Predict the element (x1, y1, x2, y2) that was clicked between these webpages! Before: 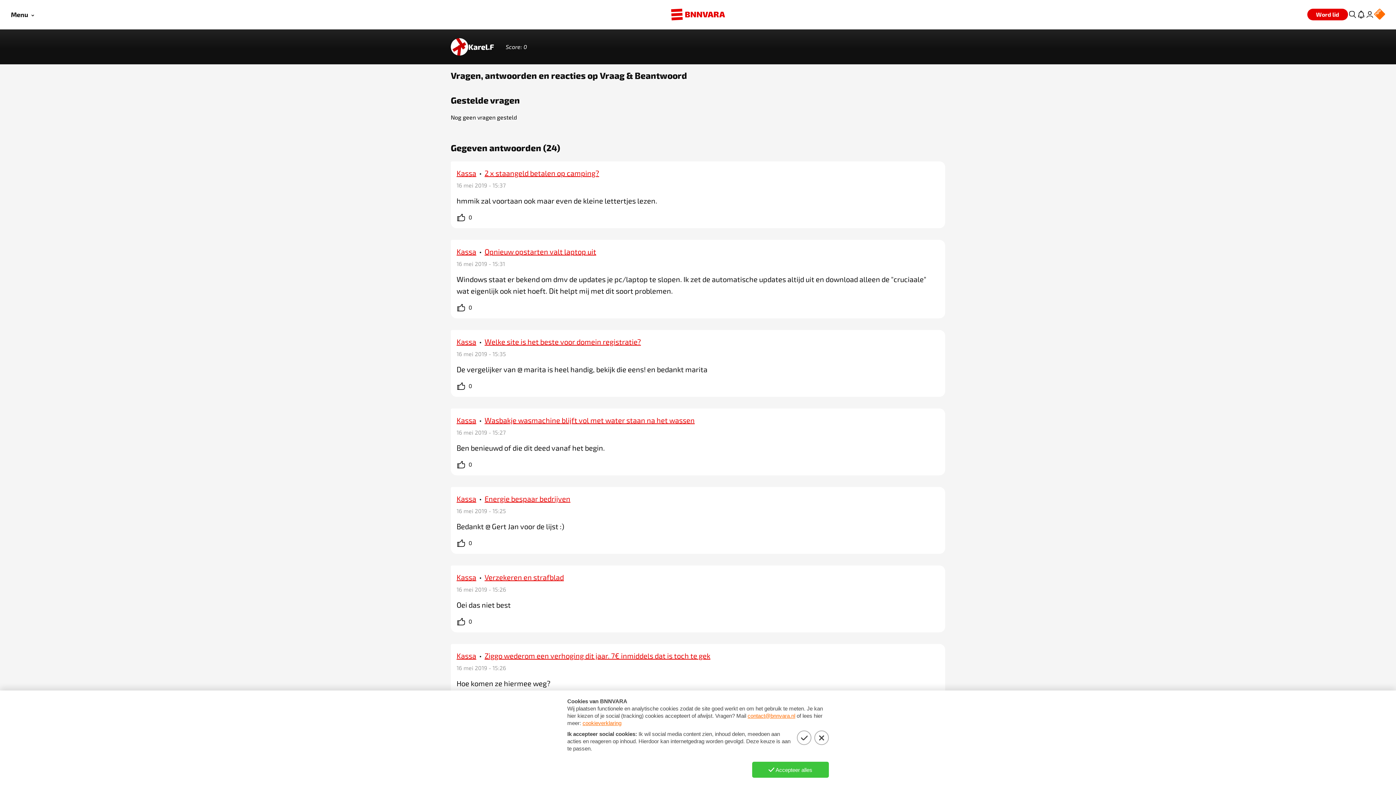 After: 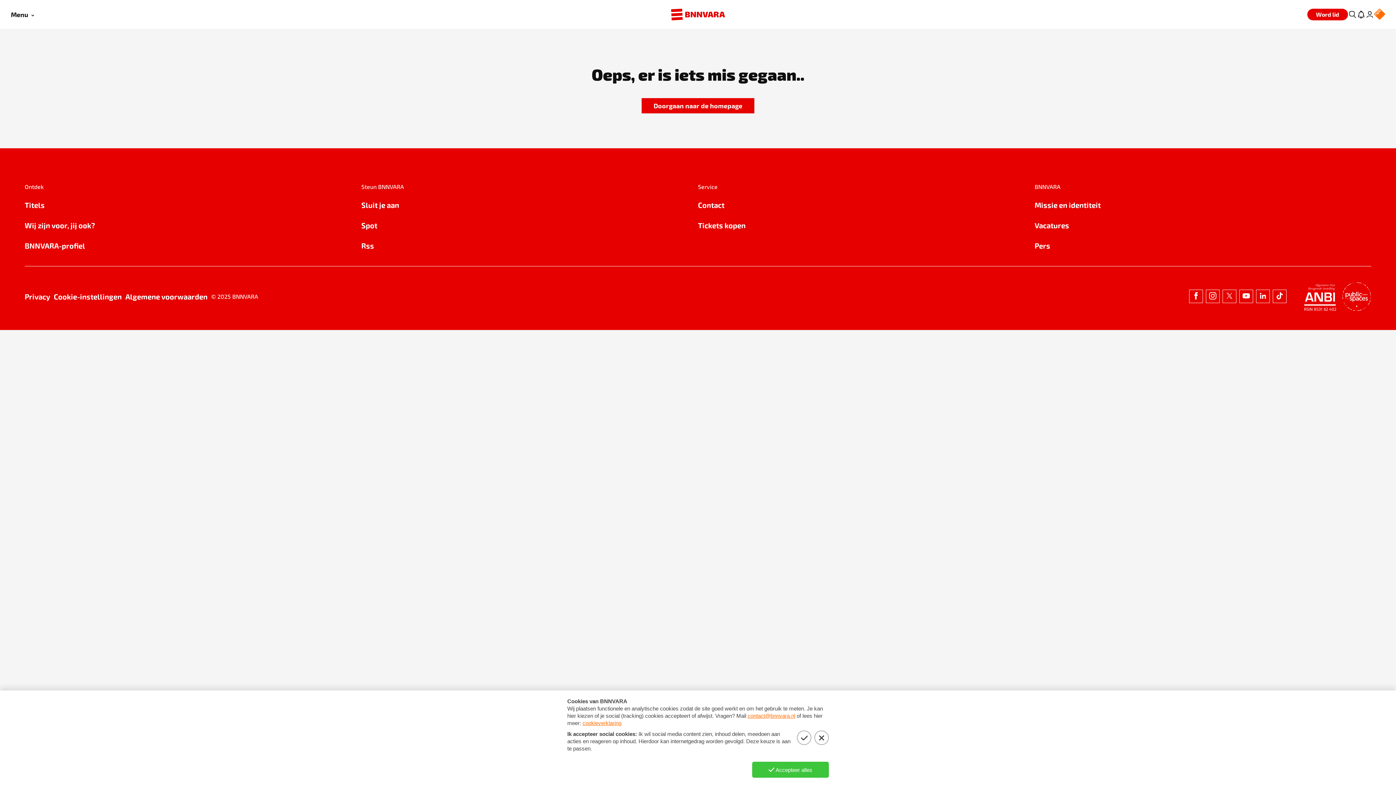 Action: label: Kassa bbox: (456, 344, 476, 356)